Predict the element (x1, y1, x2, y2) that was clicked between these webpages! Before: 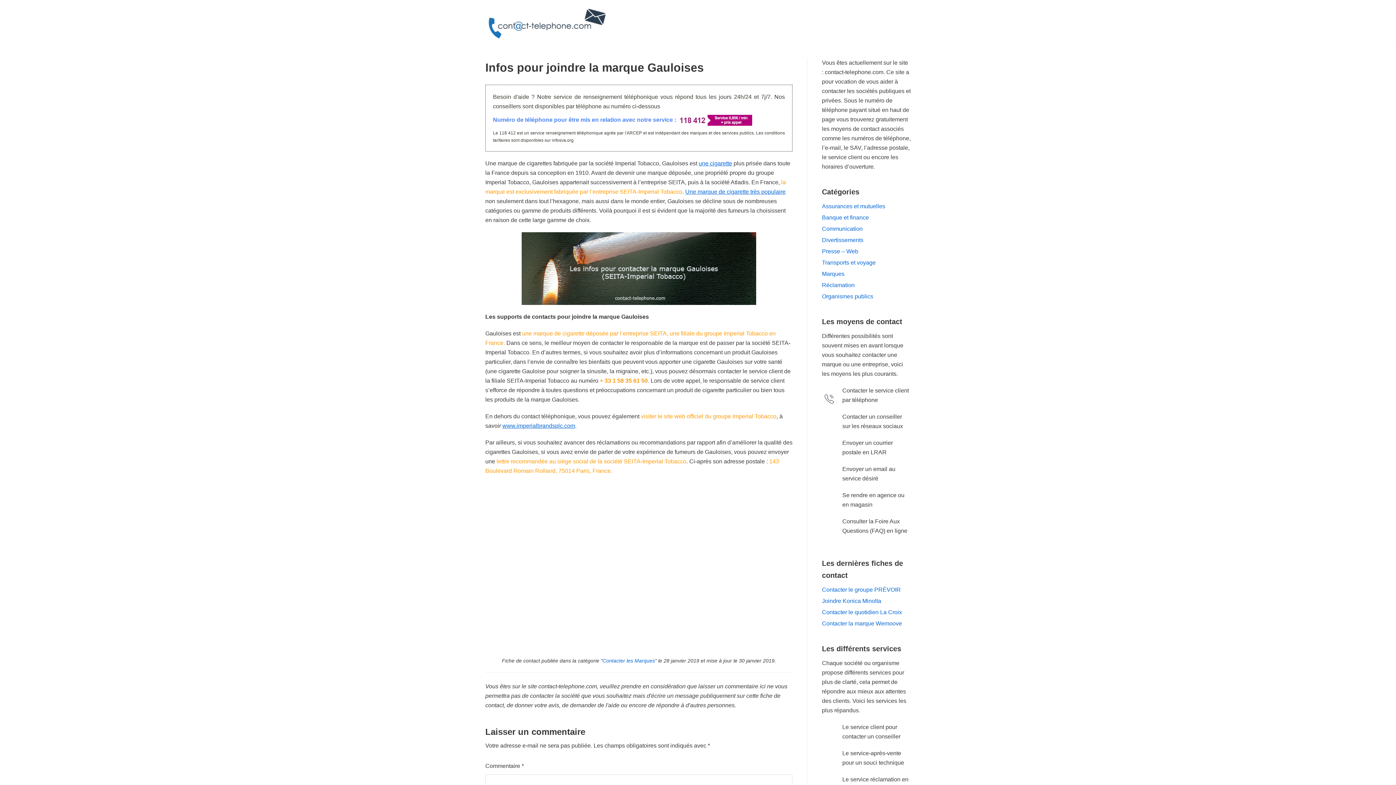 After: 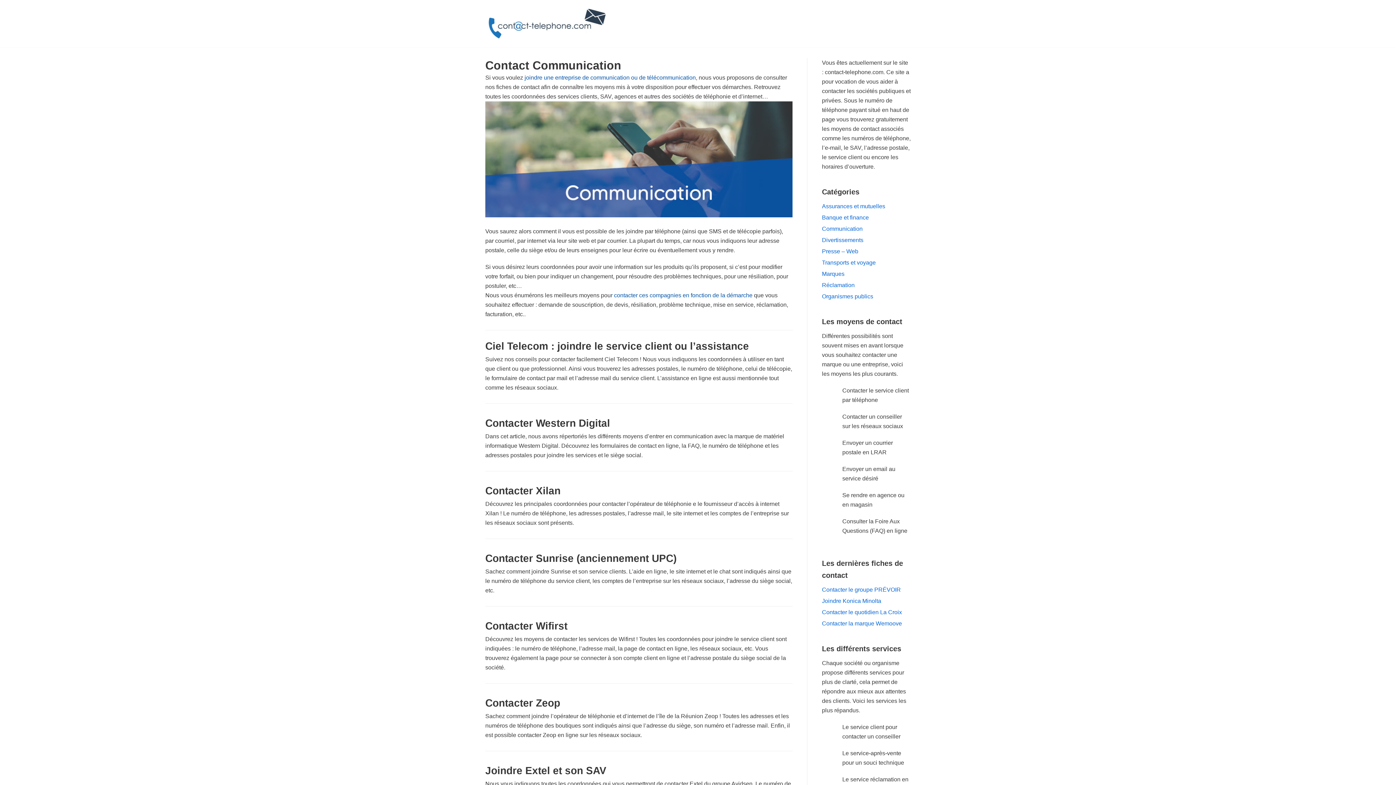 Action: bbox: (822, 225, 862, 231) label: Communication